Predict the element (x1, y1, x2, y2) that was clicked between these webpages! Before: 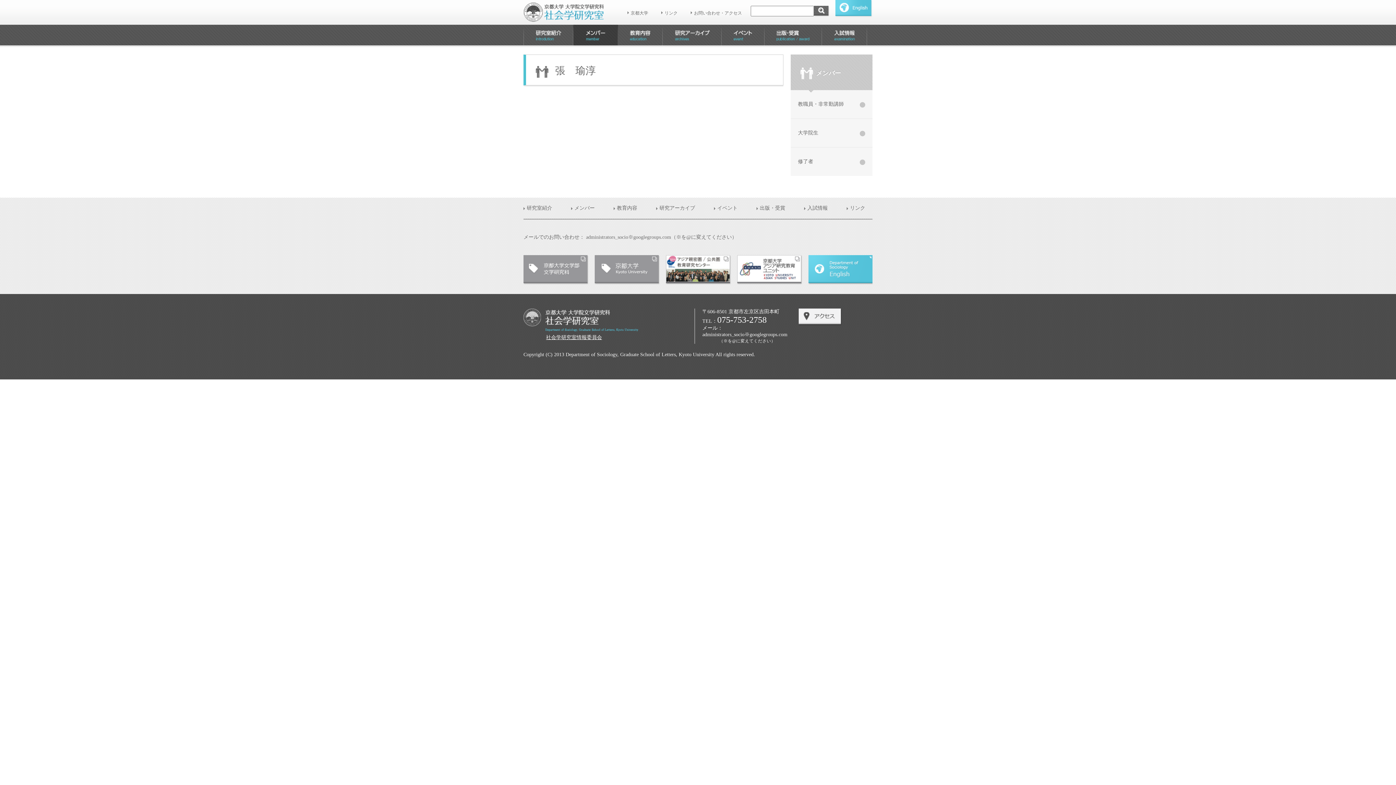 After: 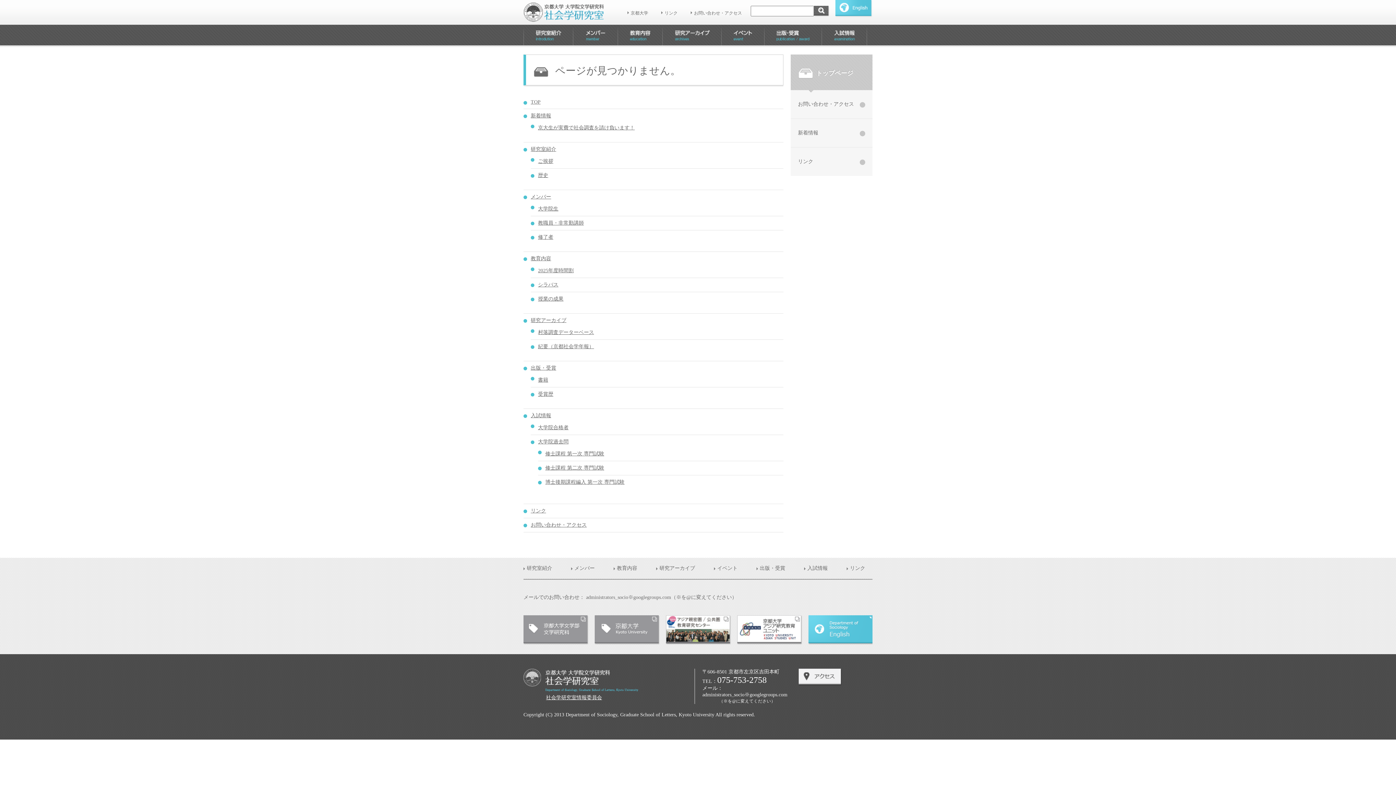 Action: label: 社会学研究室情報委員会 bbox: (546, 334, 602, 340)